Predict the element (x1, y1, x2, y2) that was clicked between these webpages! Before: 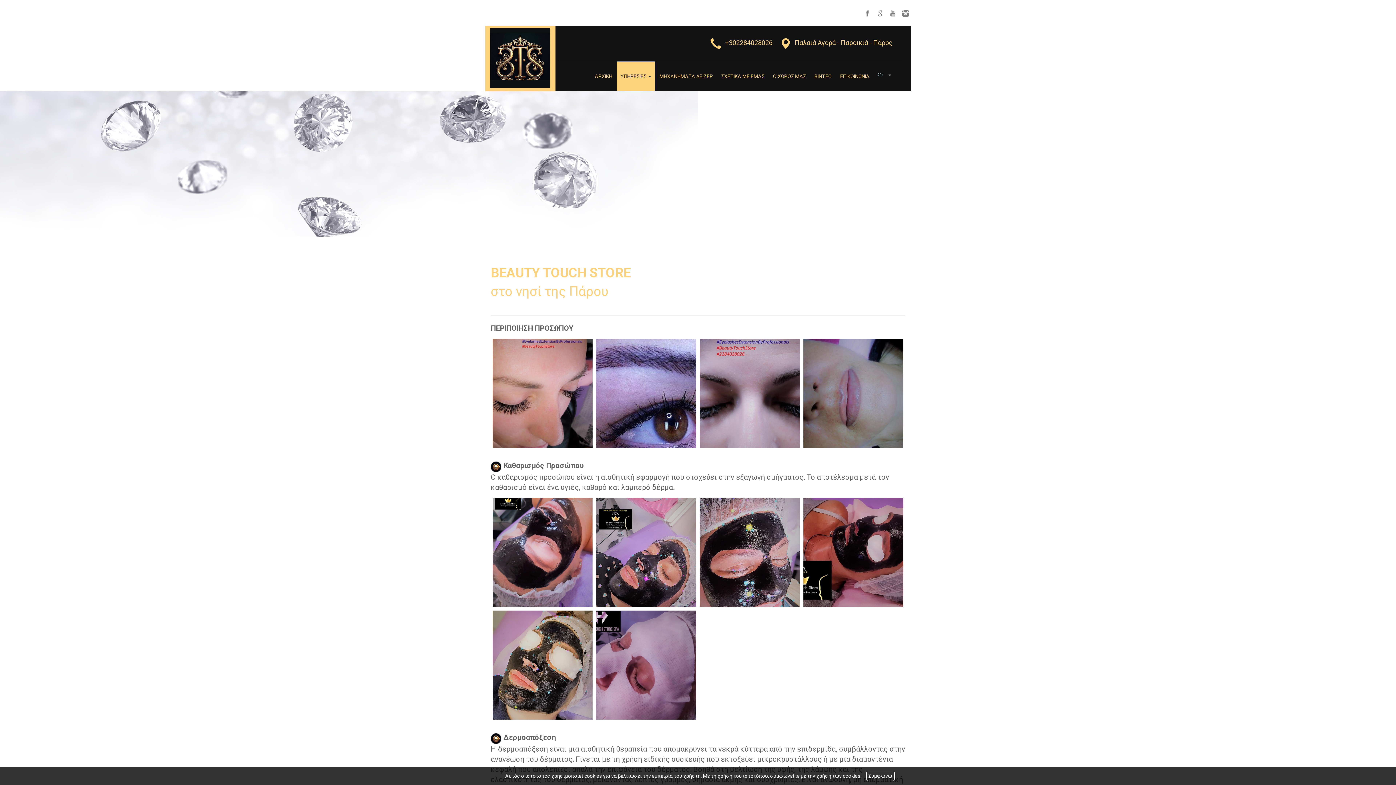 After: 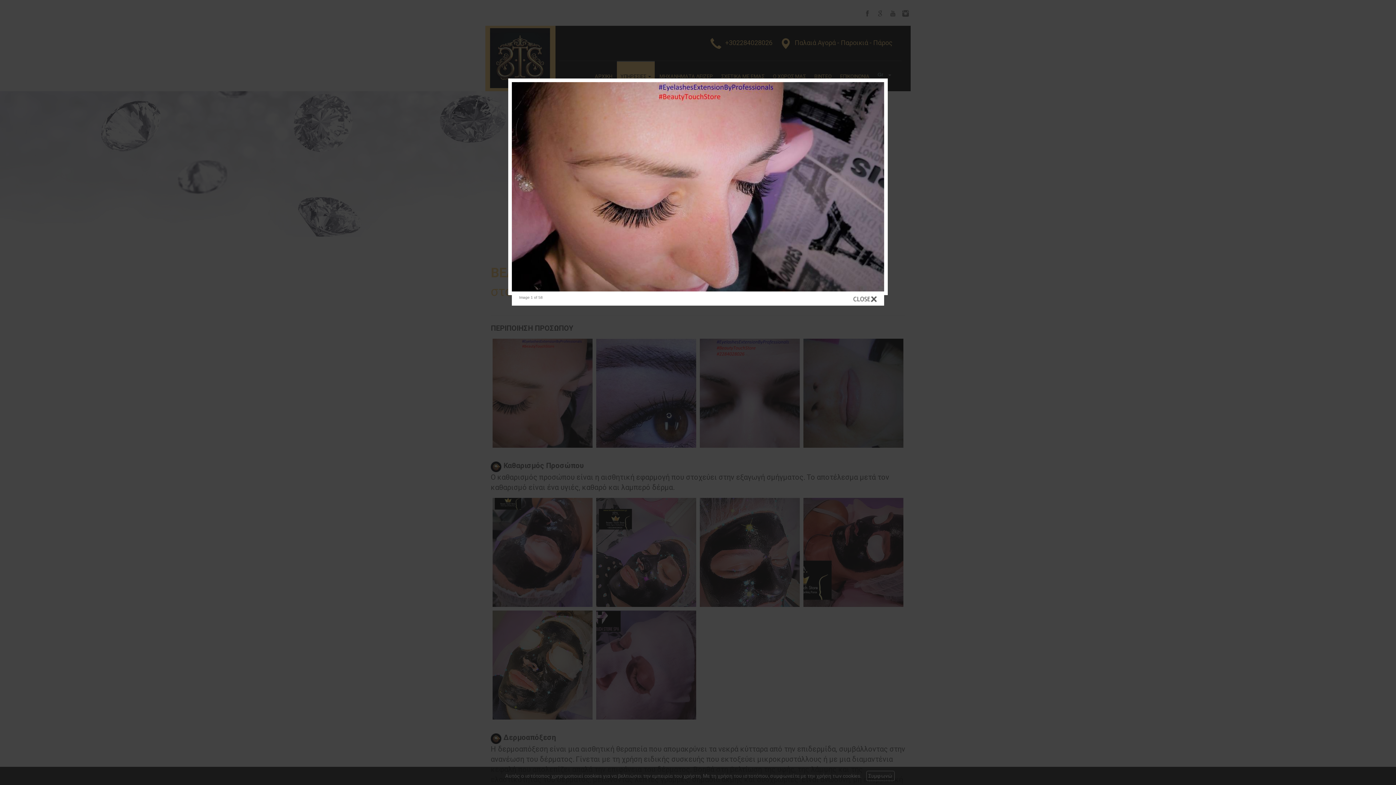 Action: bbox: (492, 338, 592, 448)